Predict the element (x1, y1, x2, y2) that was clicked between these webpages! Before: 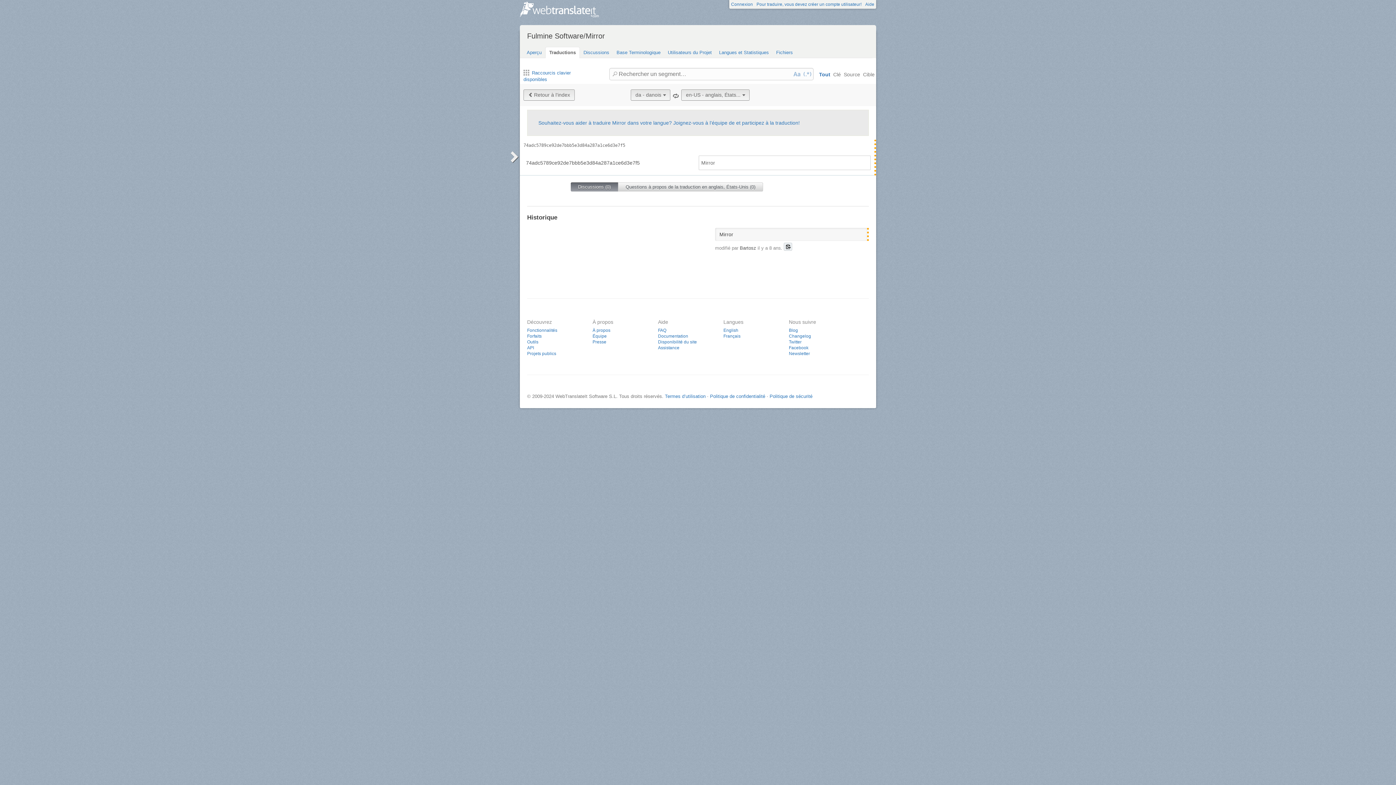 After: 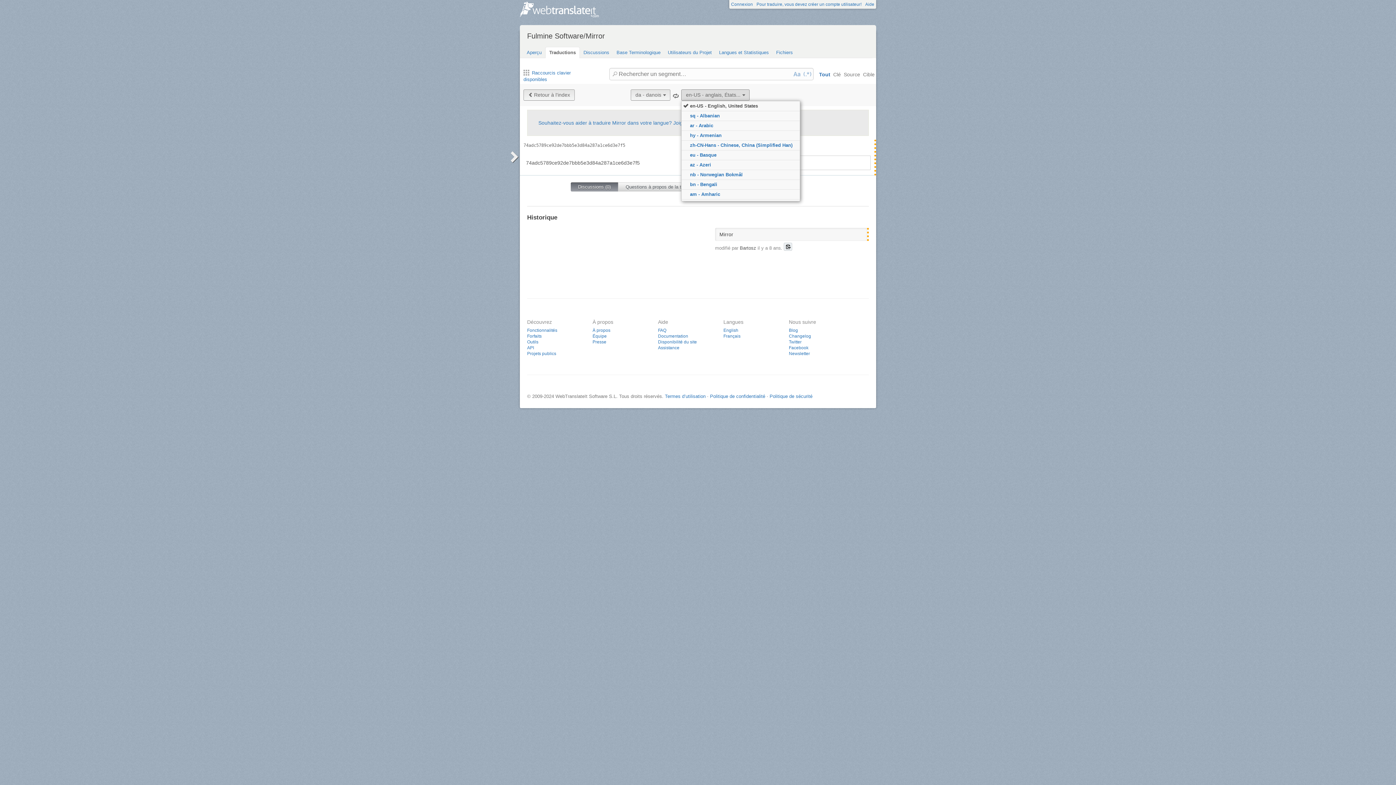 Action: label: en-US - anglais, États... bbox: (681, 89, 749, 100)